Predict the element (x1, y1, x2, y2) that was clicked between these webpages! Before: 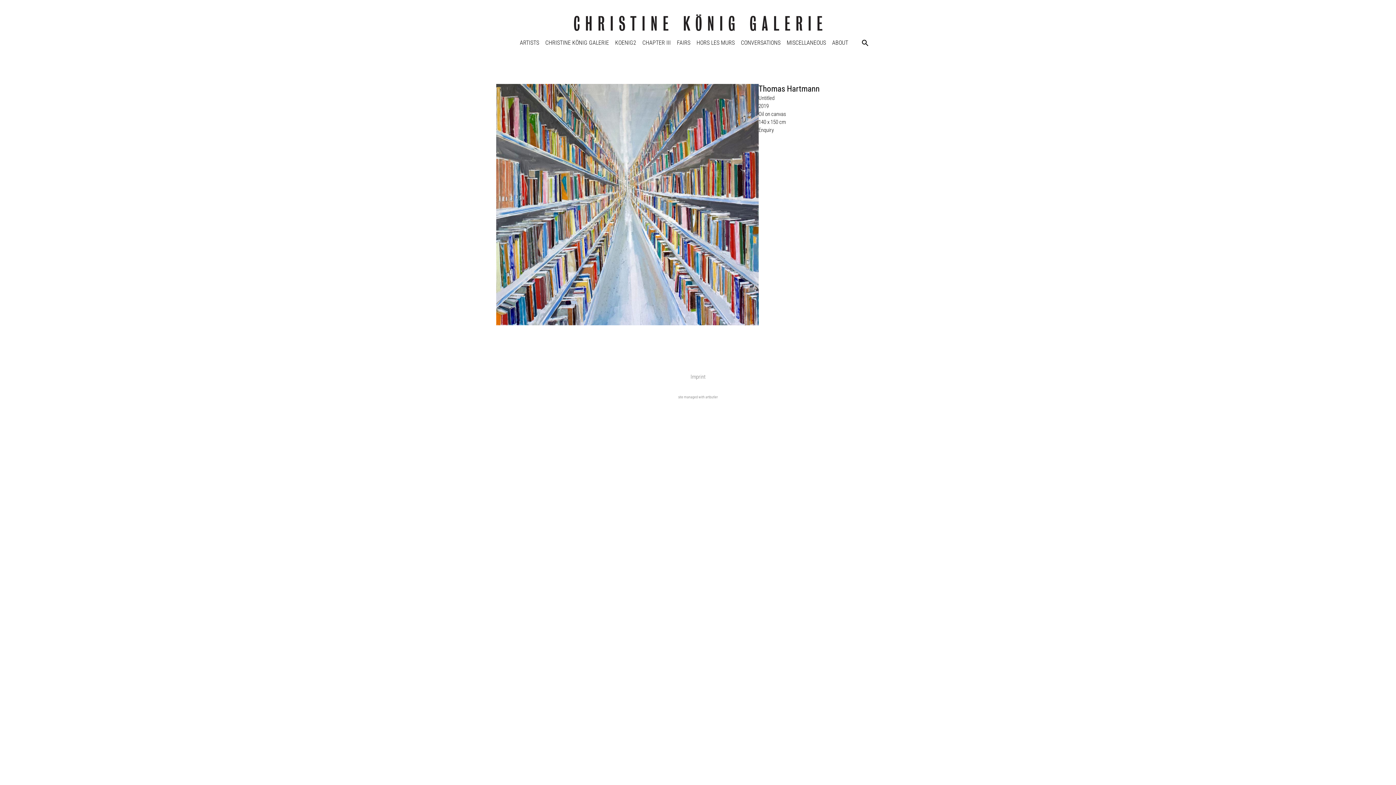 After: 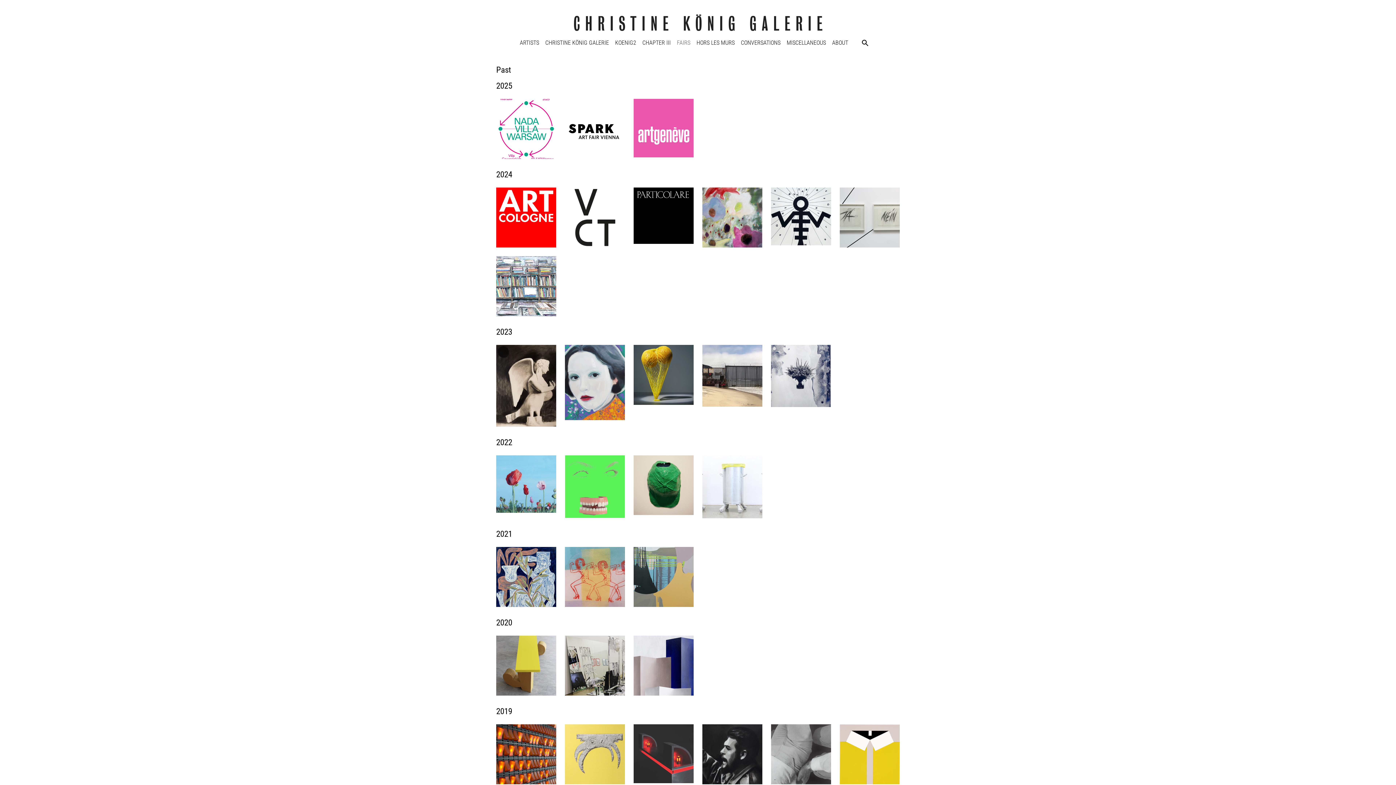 Action: bbox: (677, 34, 690, 51) label: FAIRS